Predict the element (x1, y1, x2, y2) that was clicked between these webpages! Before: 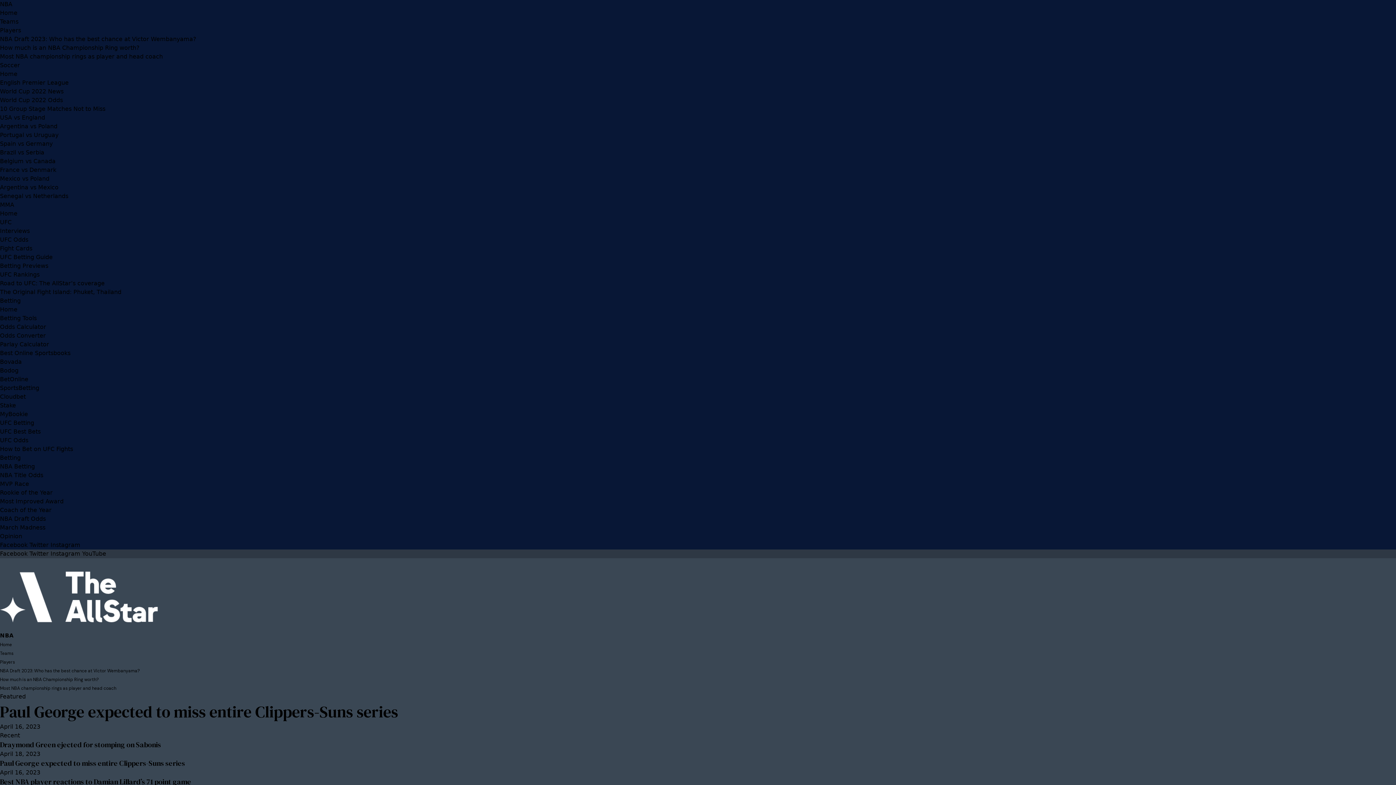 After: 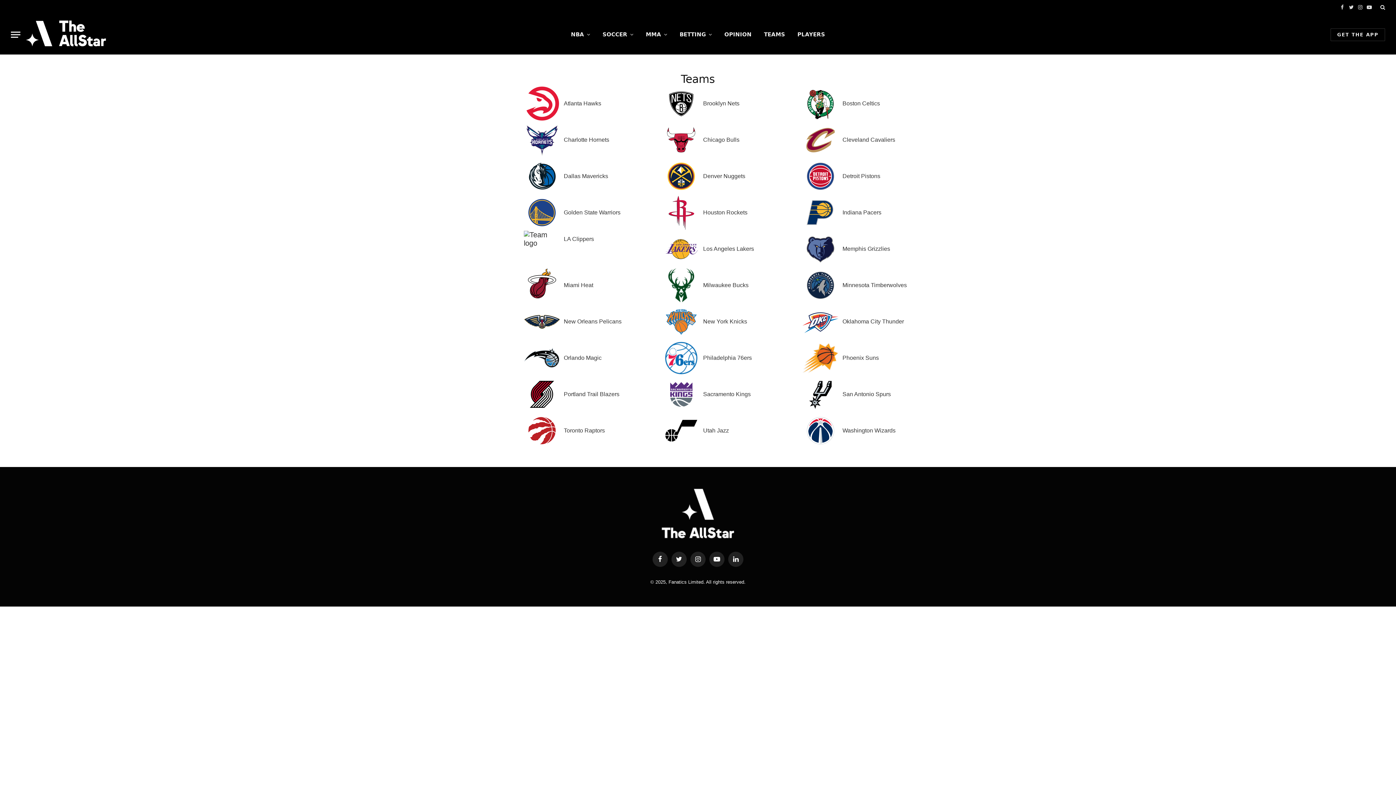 Action: label: Teams bbox: (0, 650, 13, 656)